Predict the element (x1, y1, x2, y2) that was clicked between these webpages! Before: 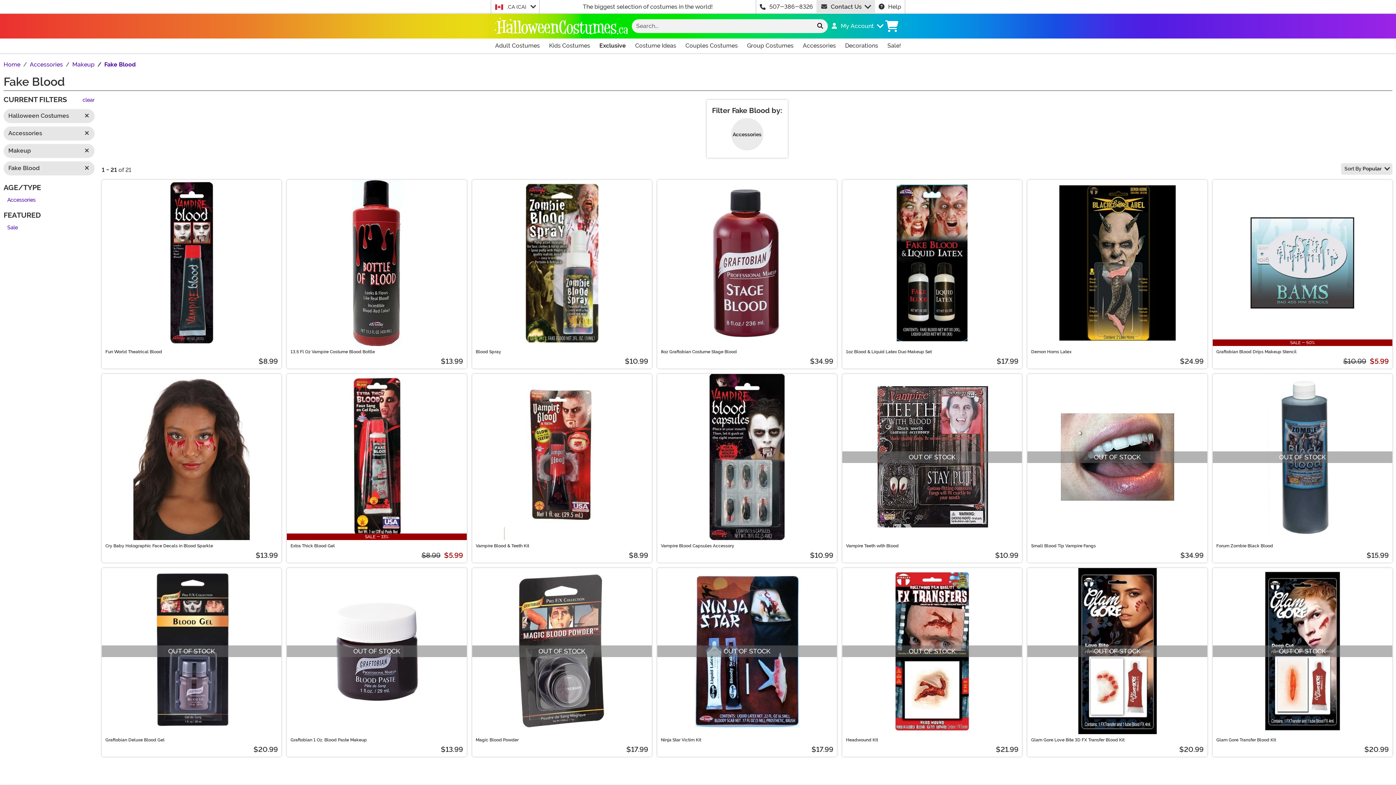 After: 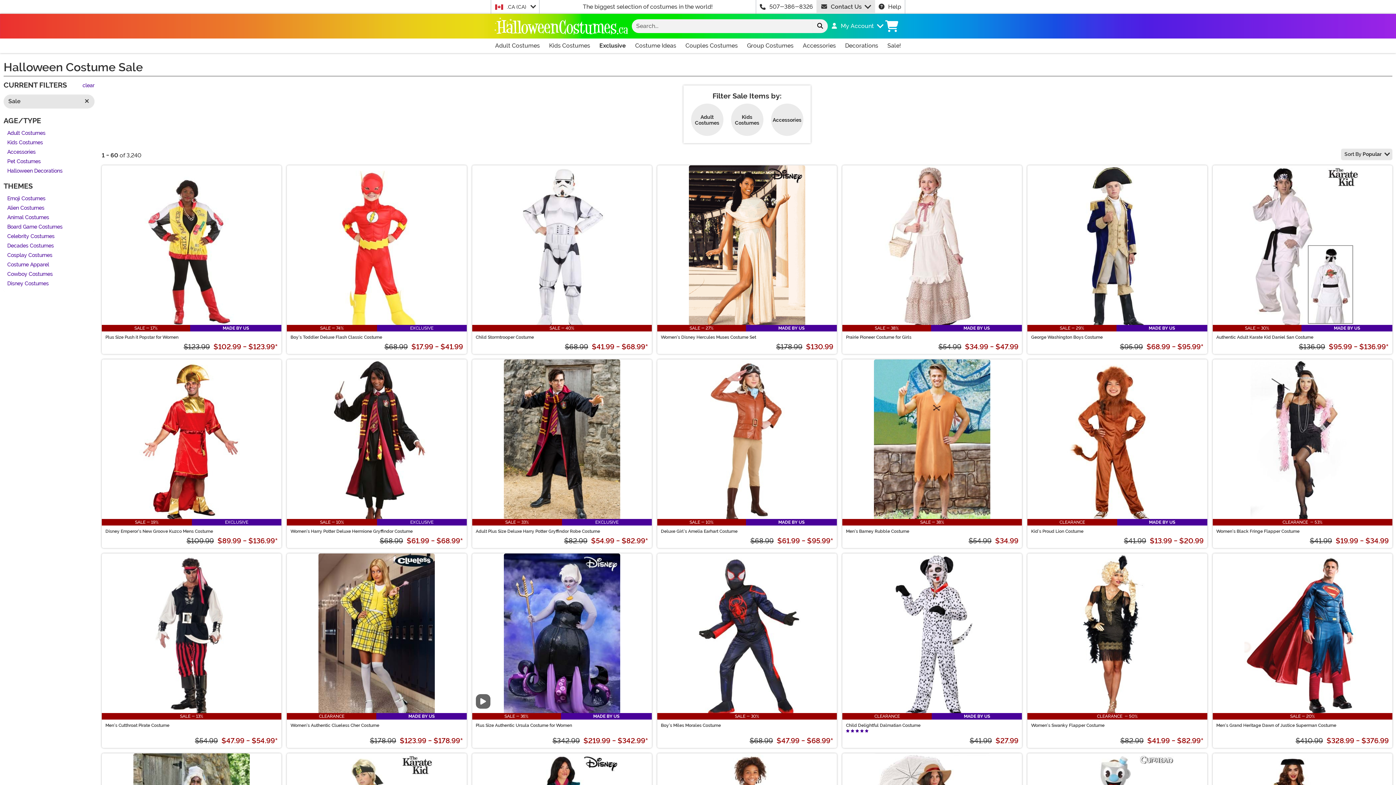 Action: label: Shop All Sale Items bbox: (883, 38, 905, 53)